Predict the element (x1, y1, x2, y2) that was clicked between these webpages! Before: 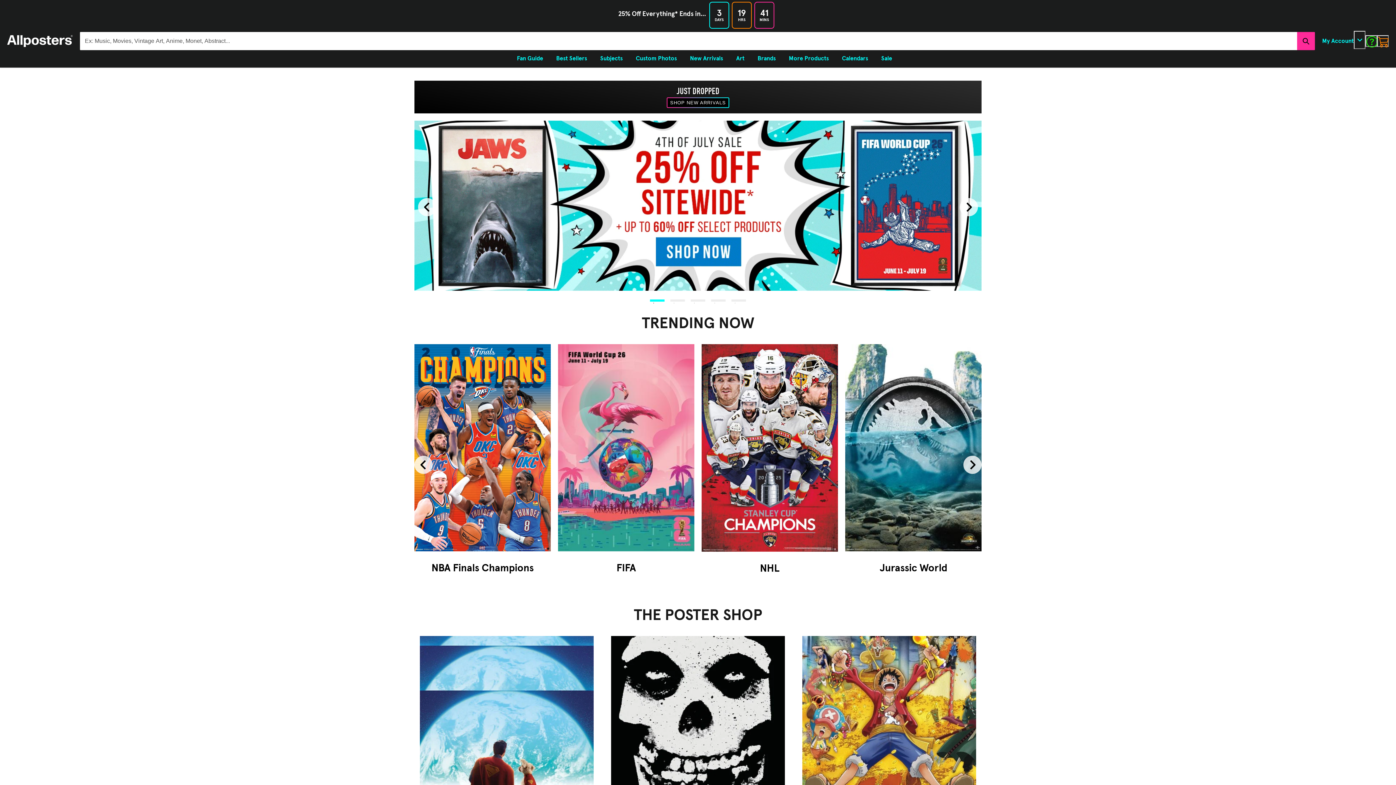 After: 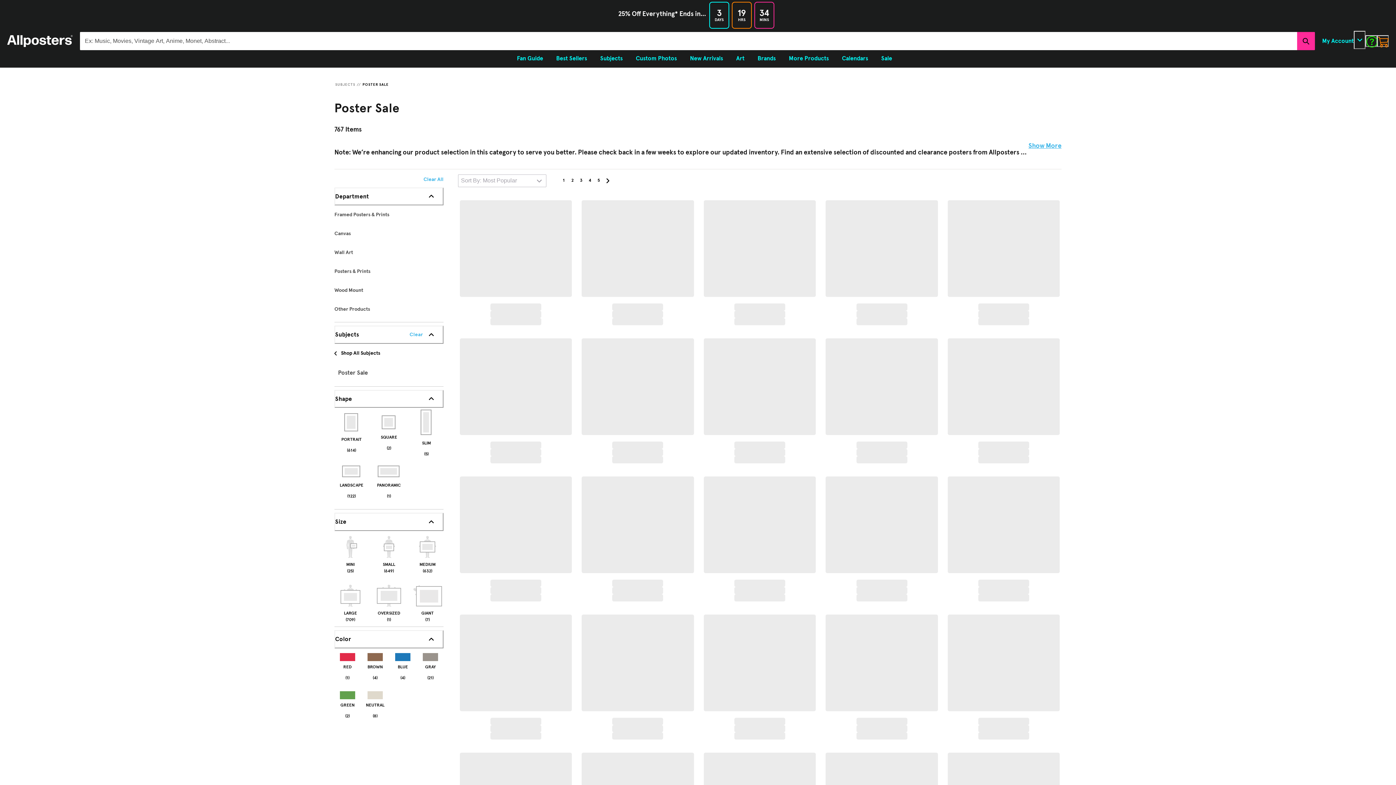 Action: bbox: (874, 51, 898, 65) label: Sale